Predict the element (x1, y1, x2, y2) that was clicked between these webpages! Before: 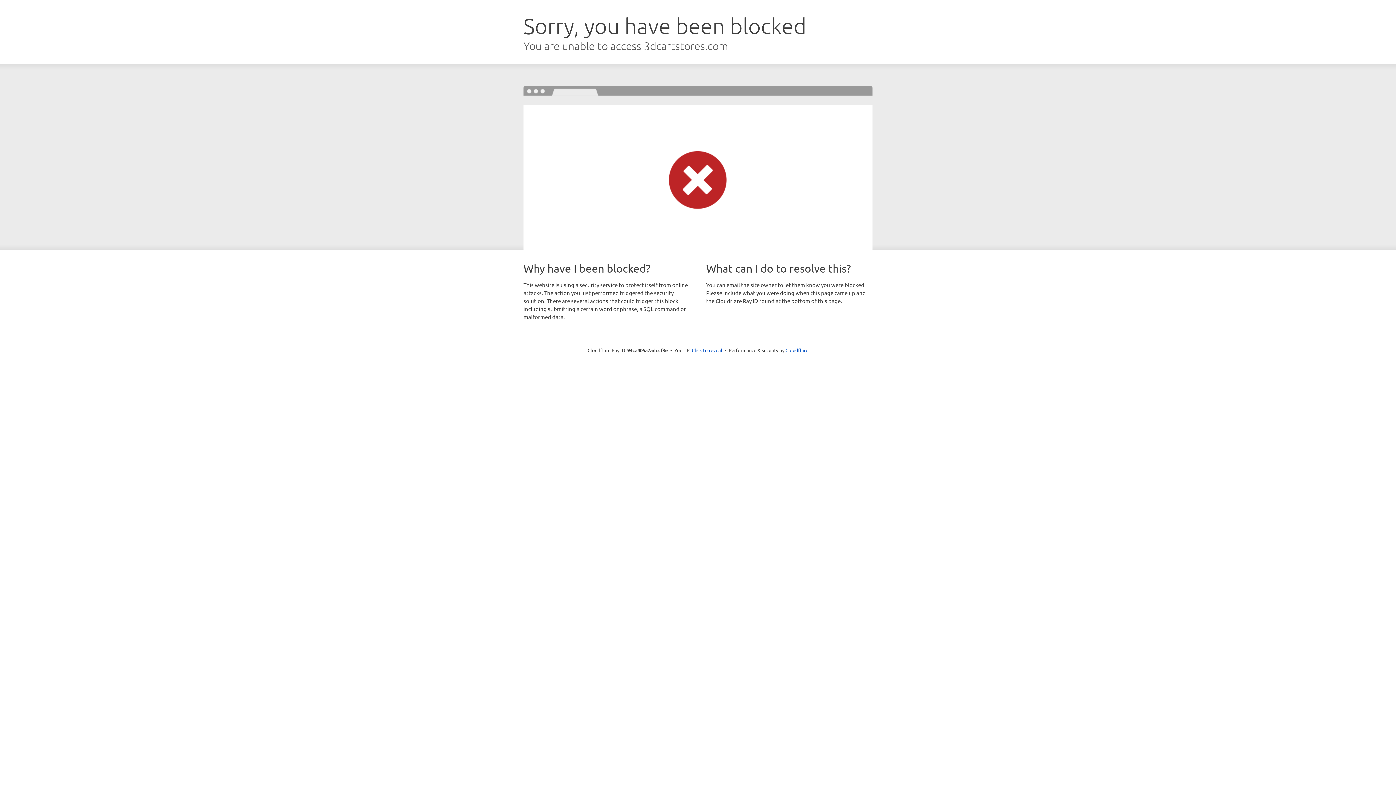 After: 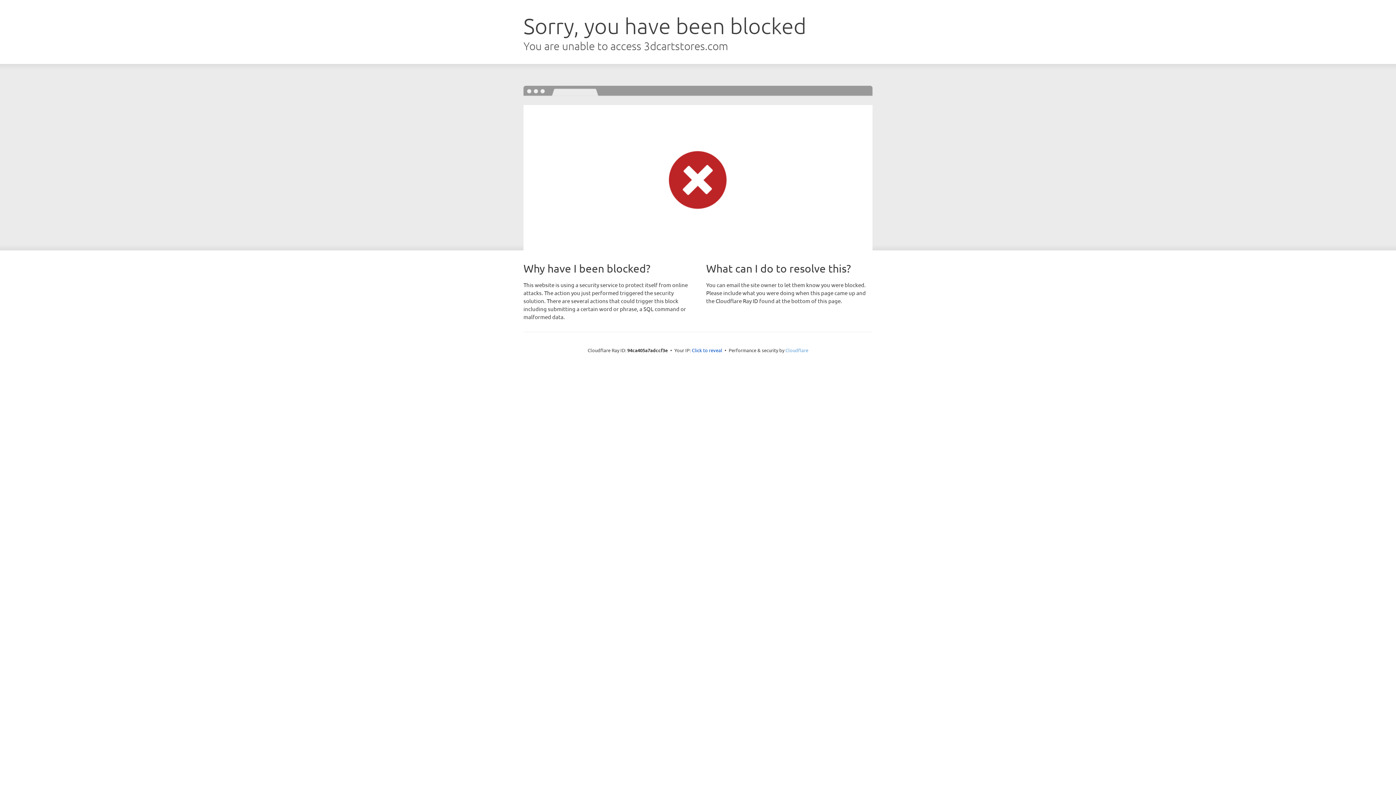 Action: bbox: (785, 347, 808, 353) label: Cloudflare